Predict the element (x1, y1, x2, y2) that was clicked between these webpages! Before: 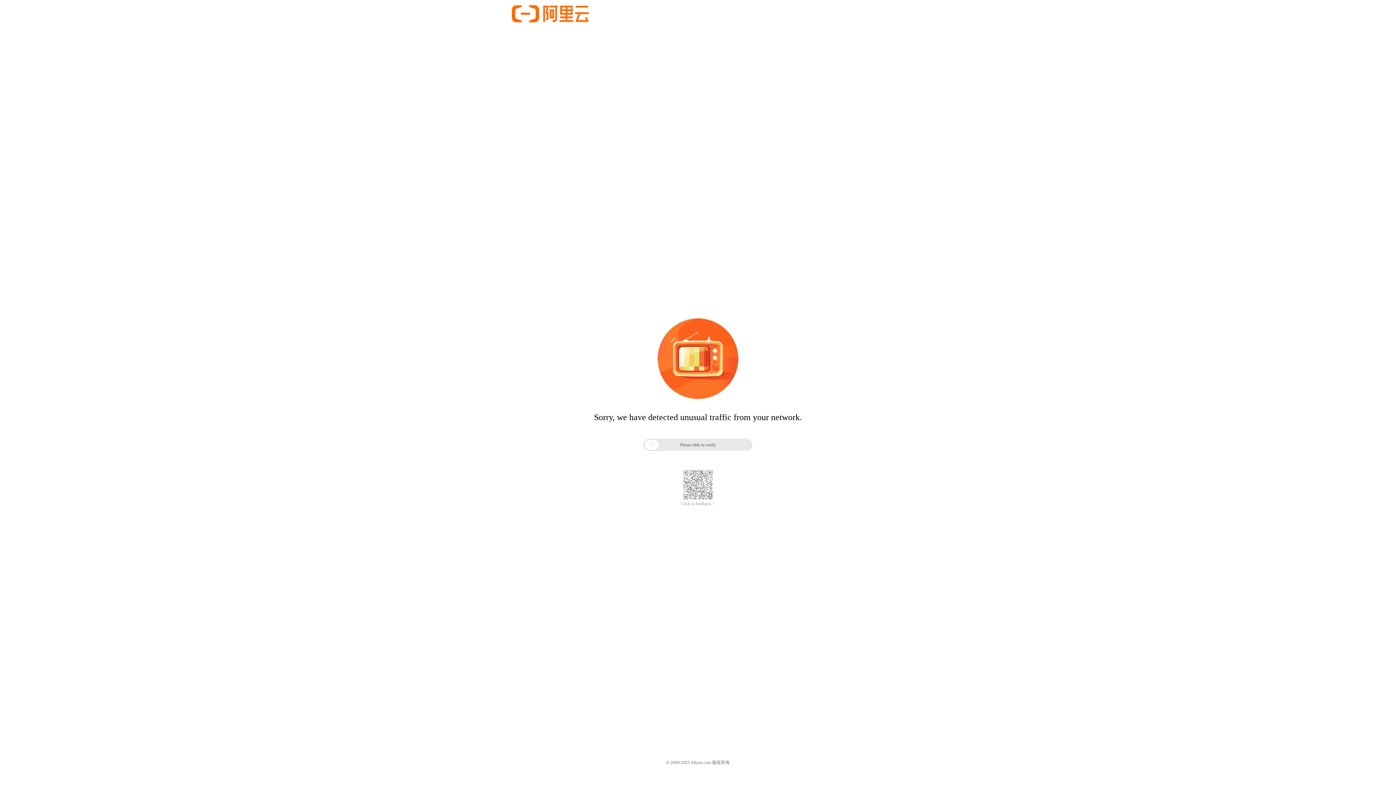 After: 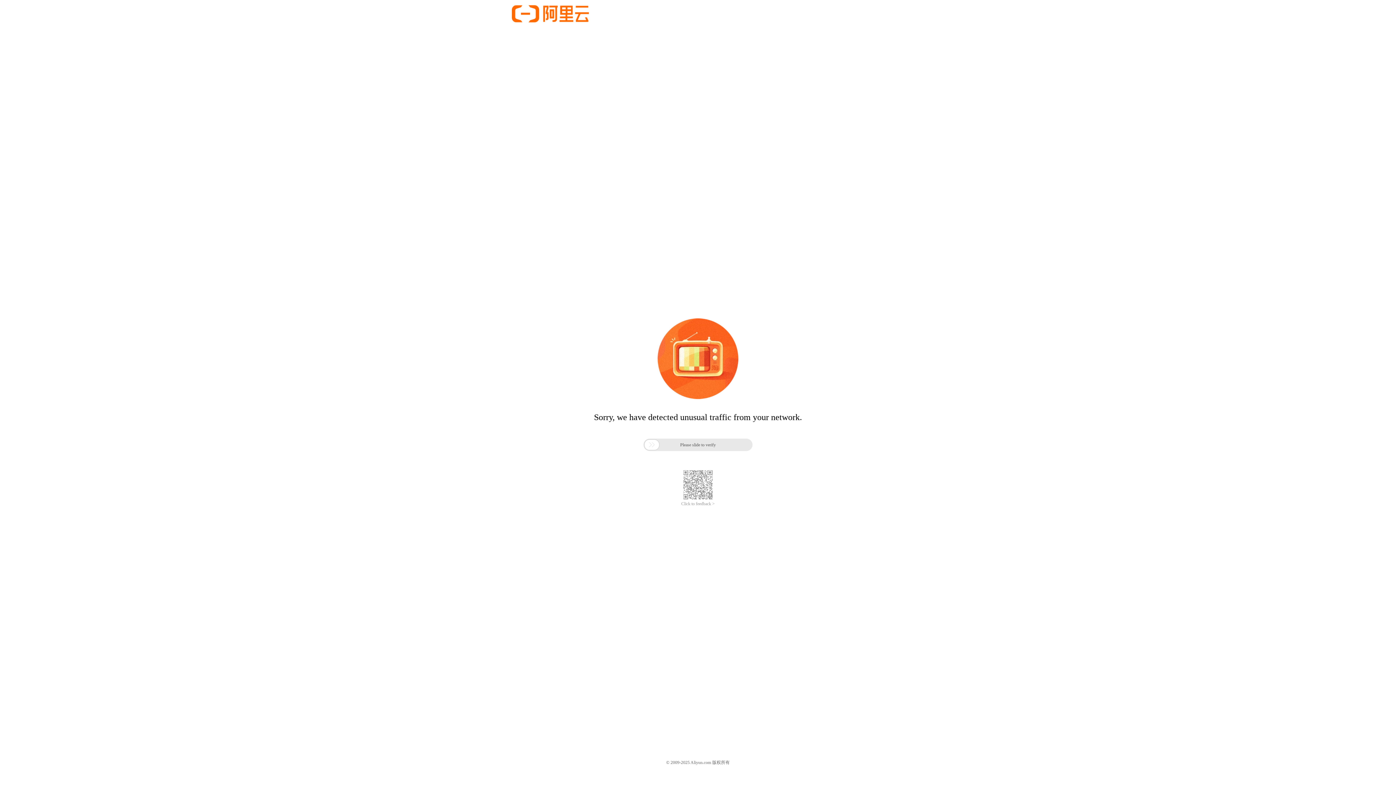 Action: label: Click to feedback > bbox: (681, 501, 714, 506)